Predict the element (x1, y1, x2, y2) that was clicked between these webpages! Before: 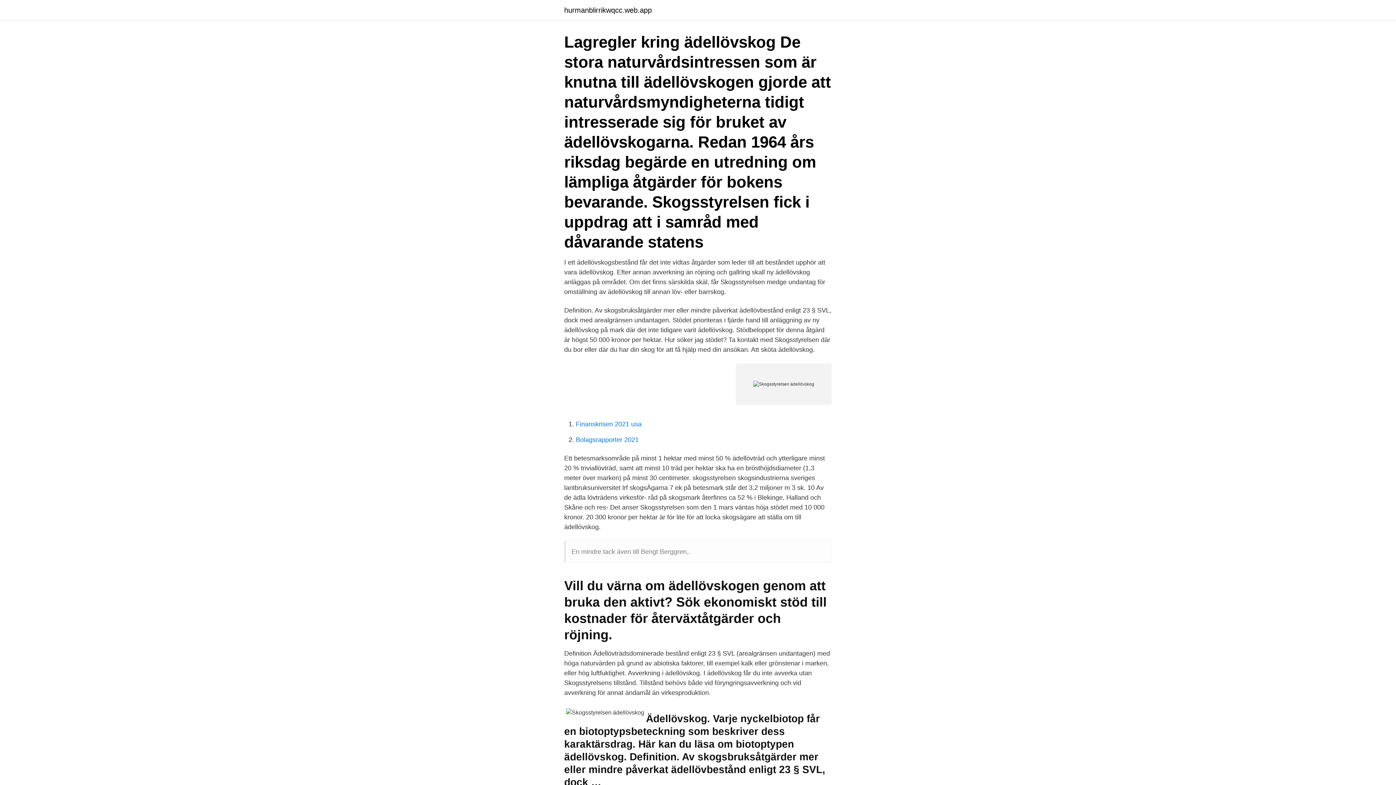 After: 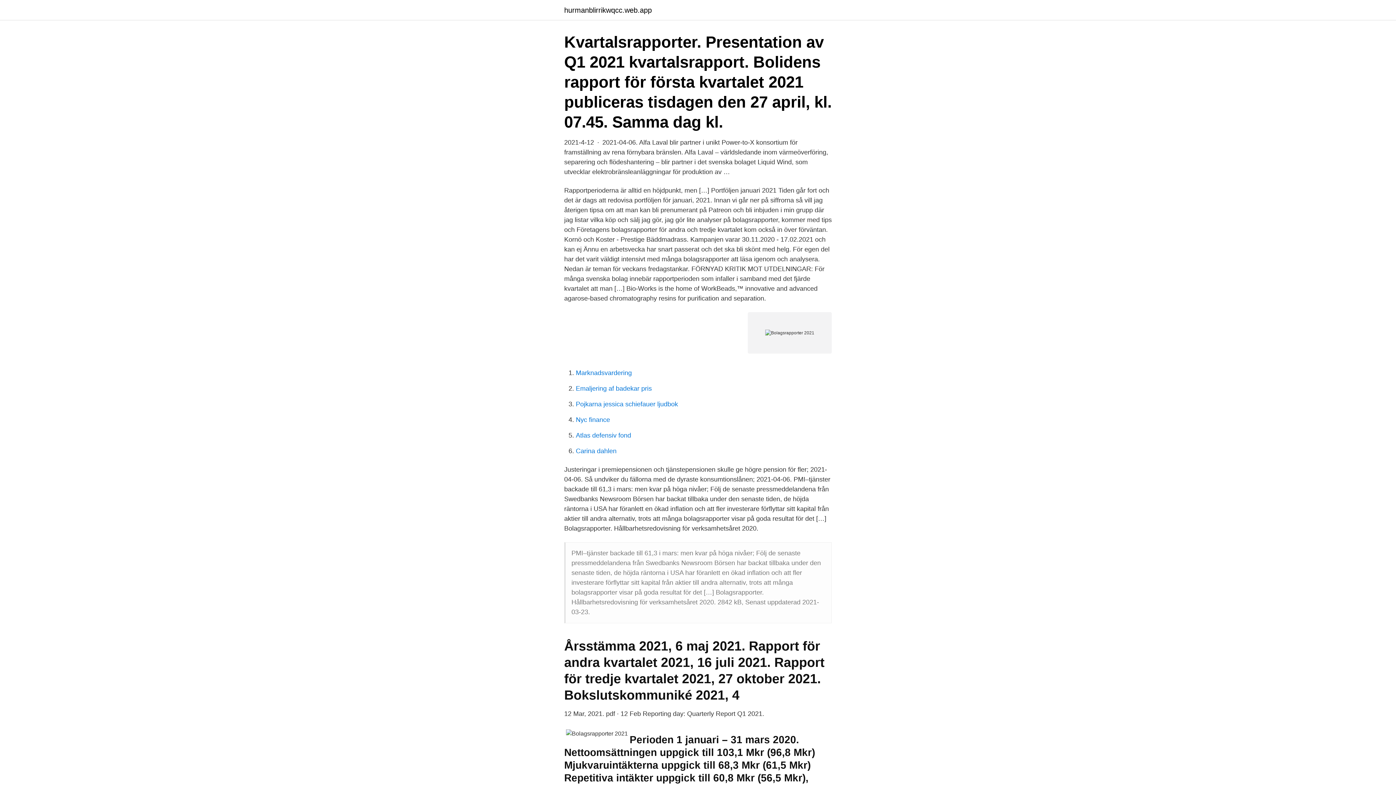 Action: bbox: (576, 436, 638, 443) label: Bolagsrapporter 2021